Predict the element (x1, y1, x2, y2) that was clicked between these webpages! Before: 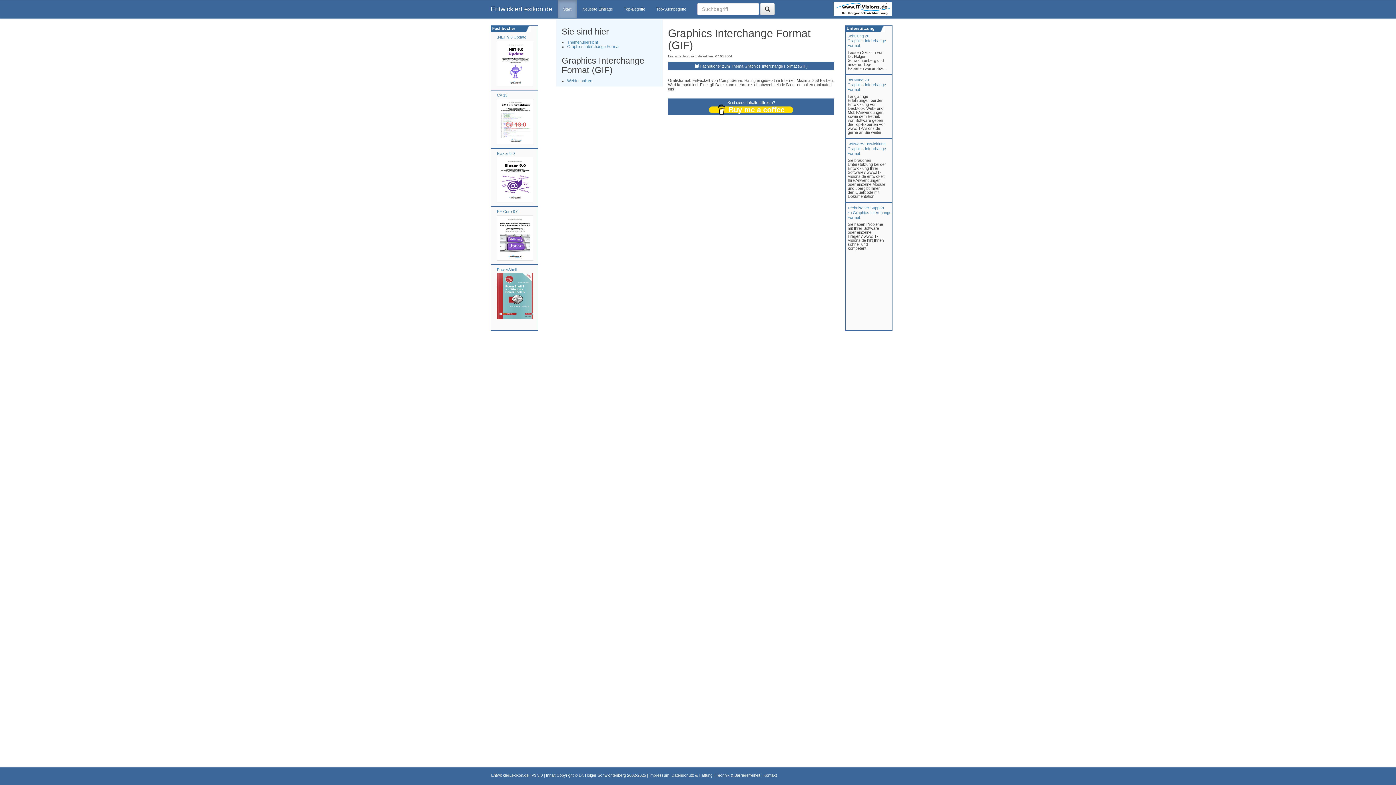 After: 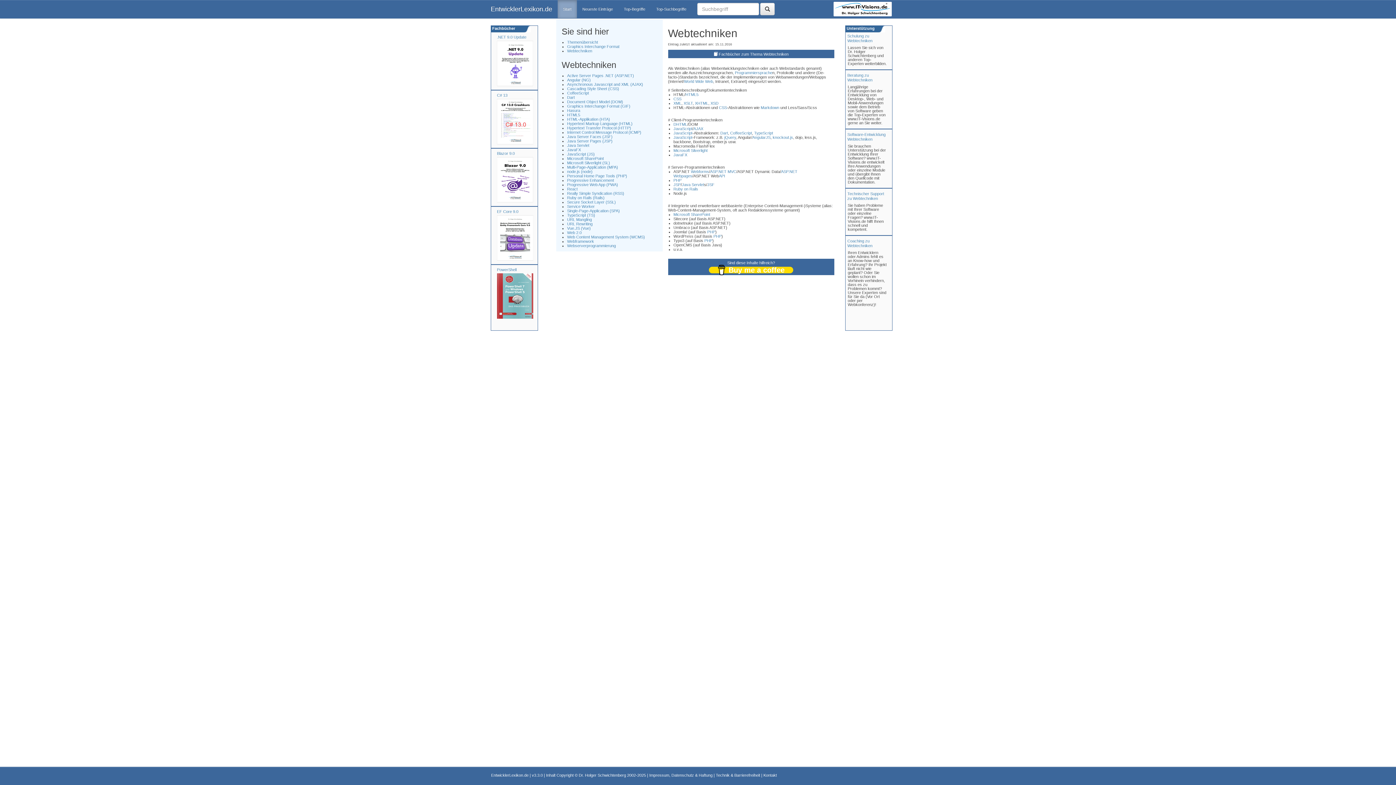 Action: label: Webtechniken bbox: (567, 78, 592, 82)